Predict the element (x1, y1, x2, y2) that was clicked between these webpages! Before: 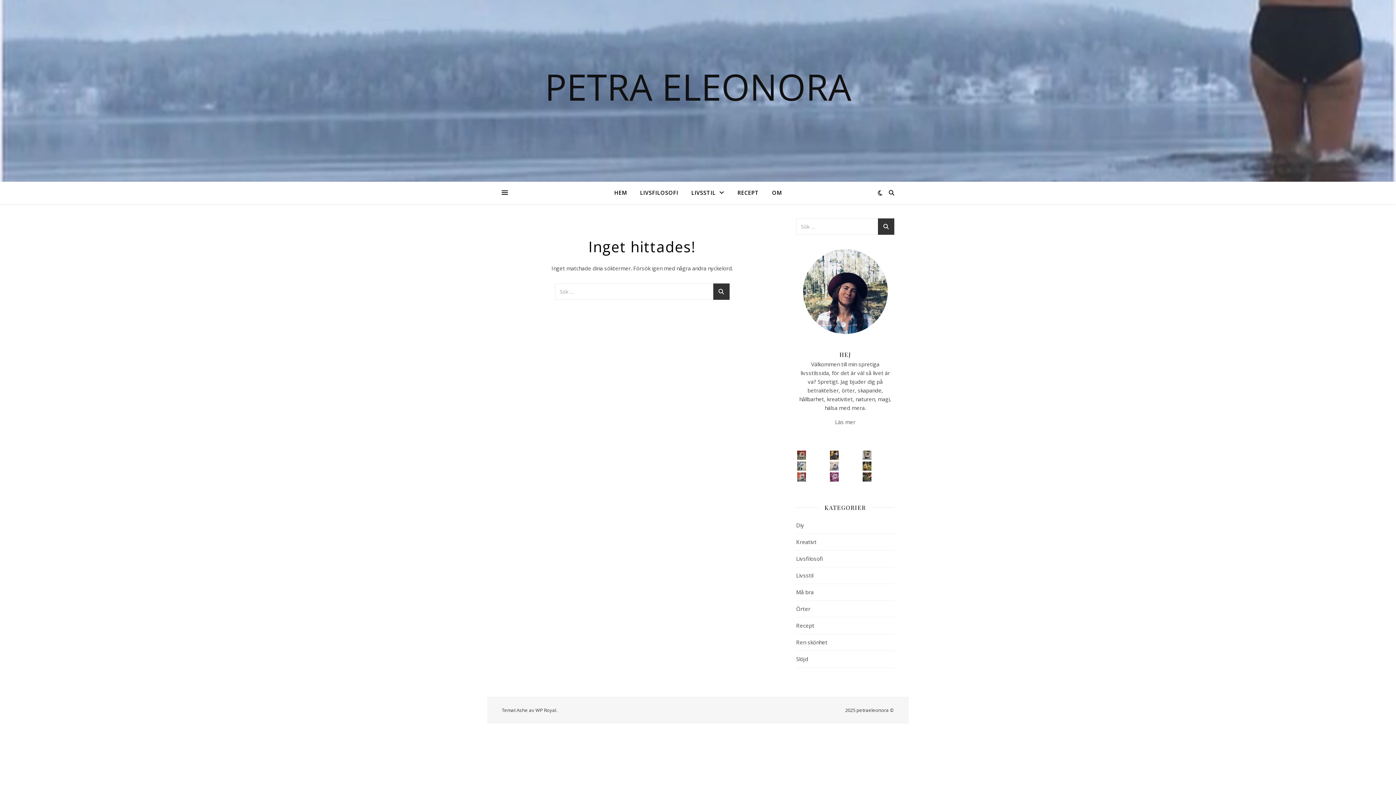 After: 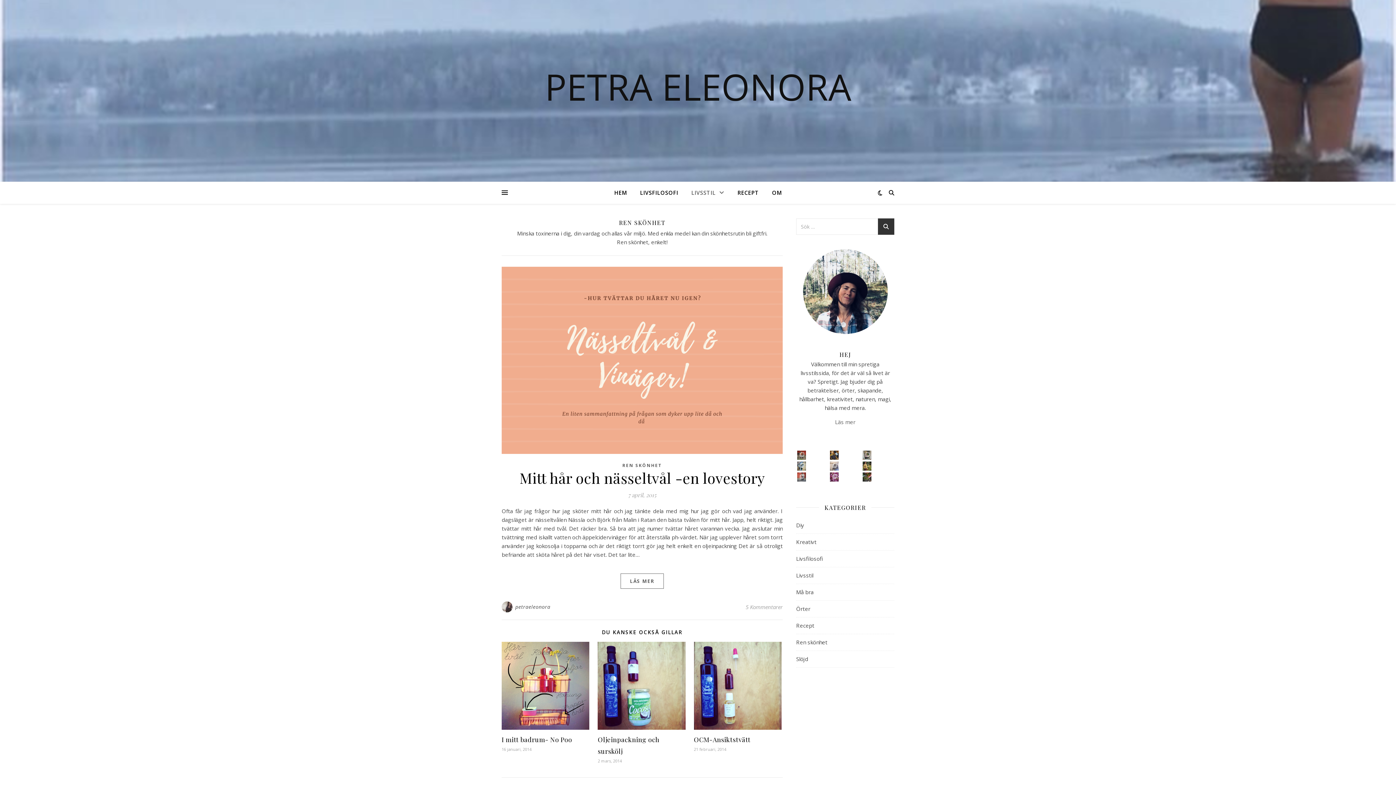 Action: bbox: (796, 634, 827, 650) label: Ren skönhet